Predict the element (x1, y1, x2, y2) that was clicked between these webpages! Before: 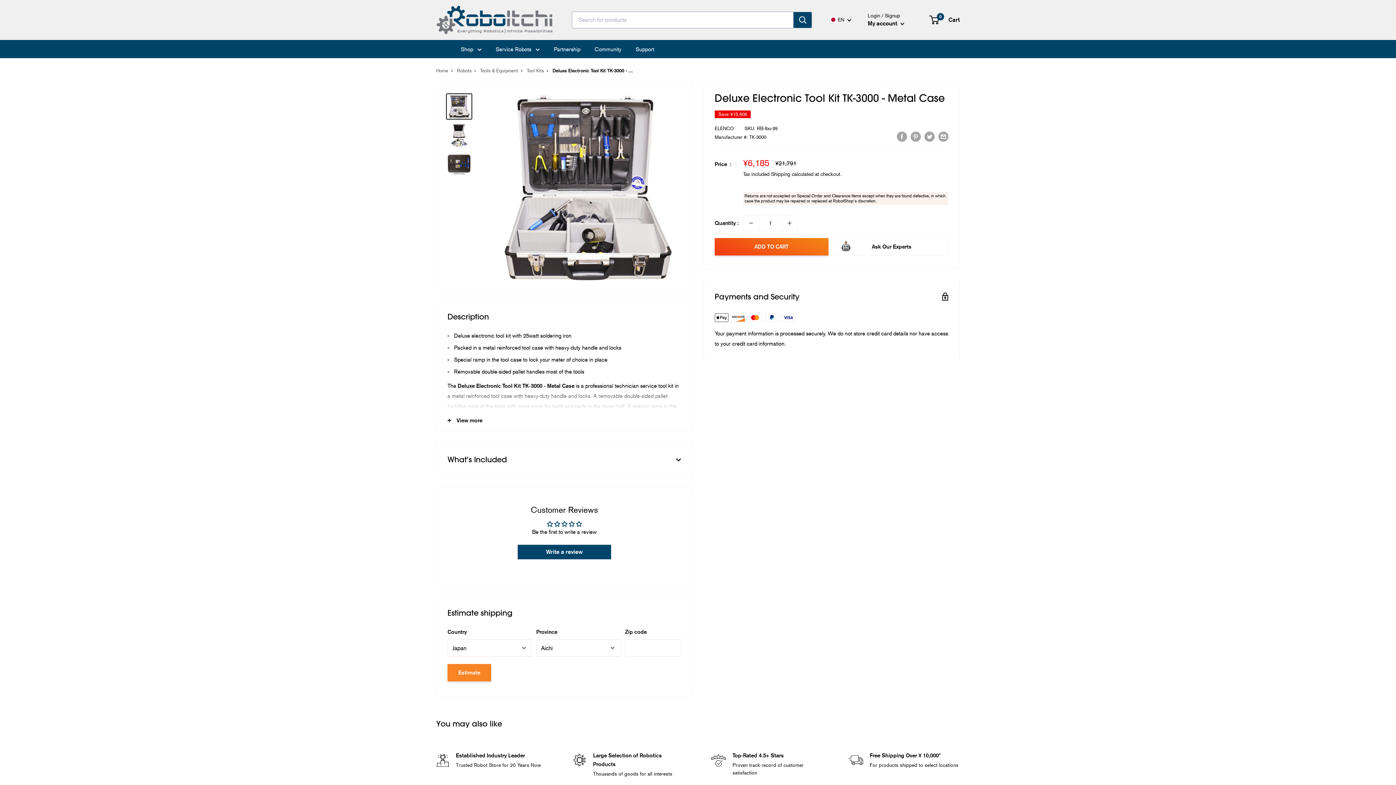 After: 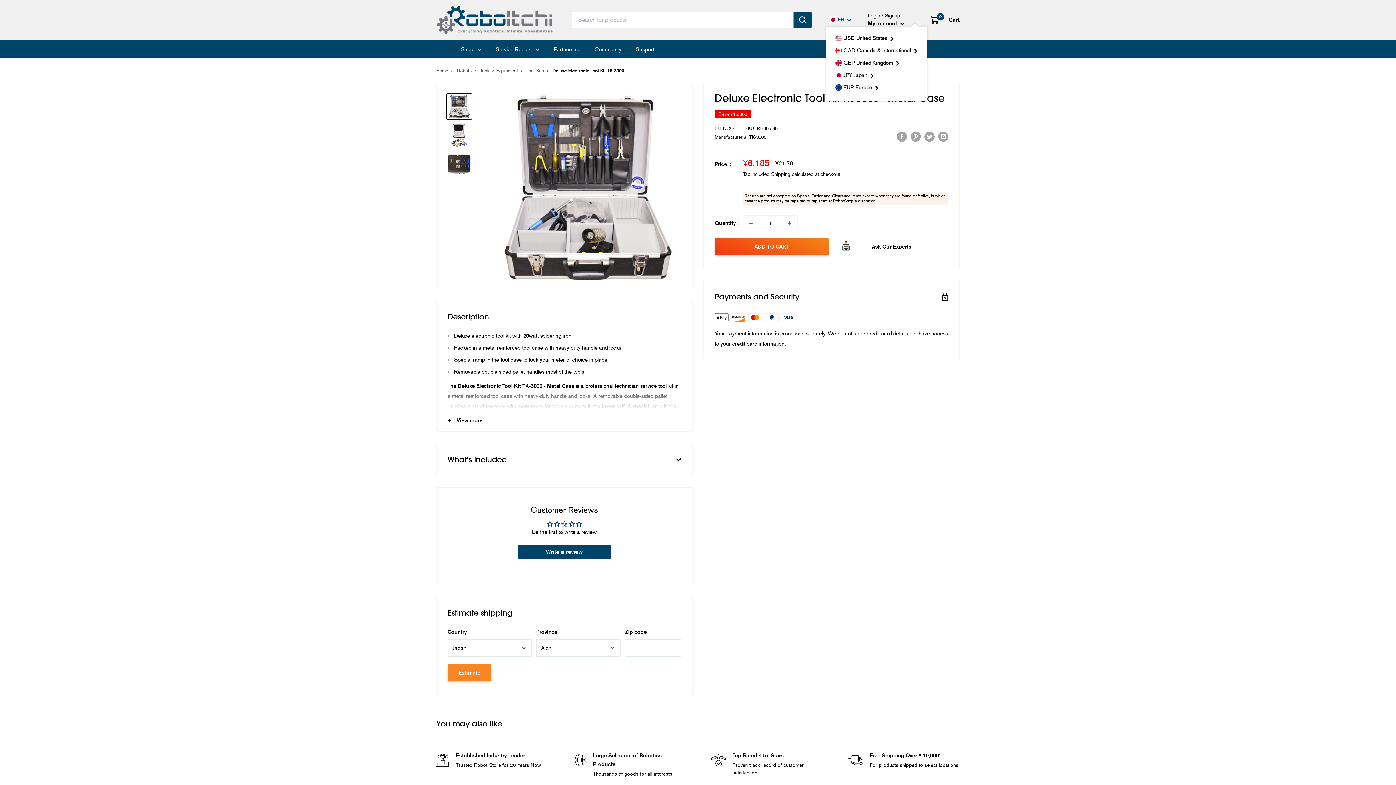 Action: bbox: (826, 14, 851, 25) label:  EN 